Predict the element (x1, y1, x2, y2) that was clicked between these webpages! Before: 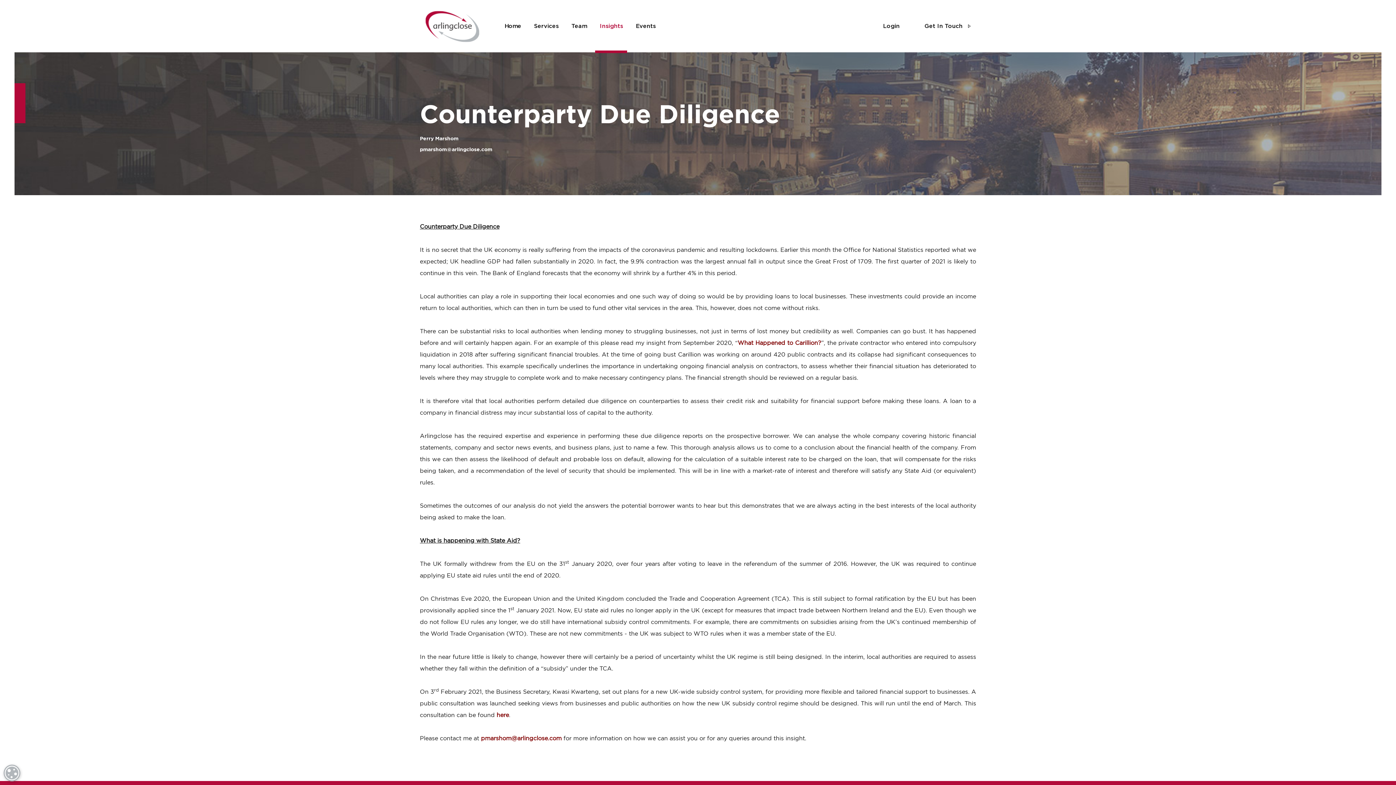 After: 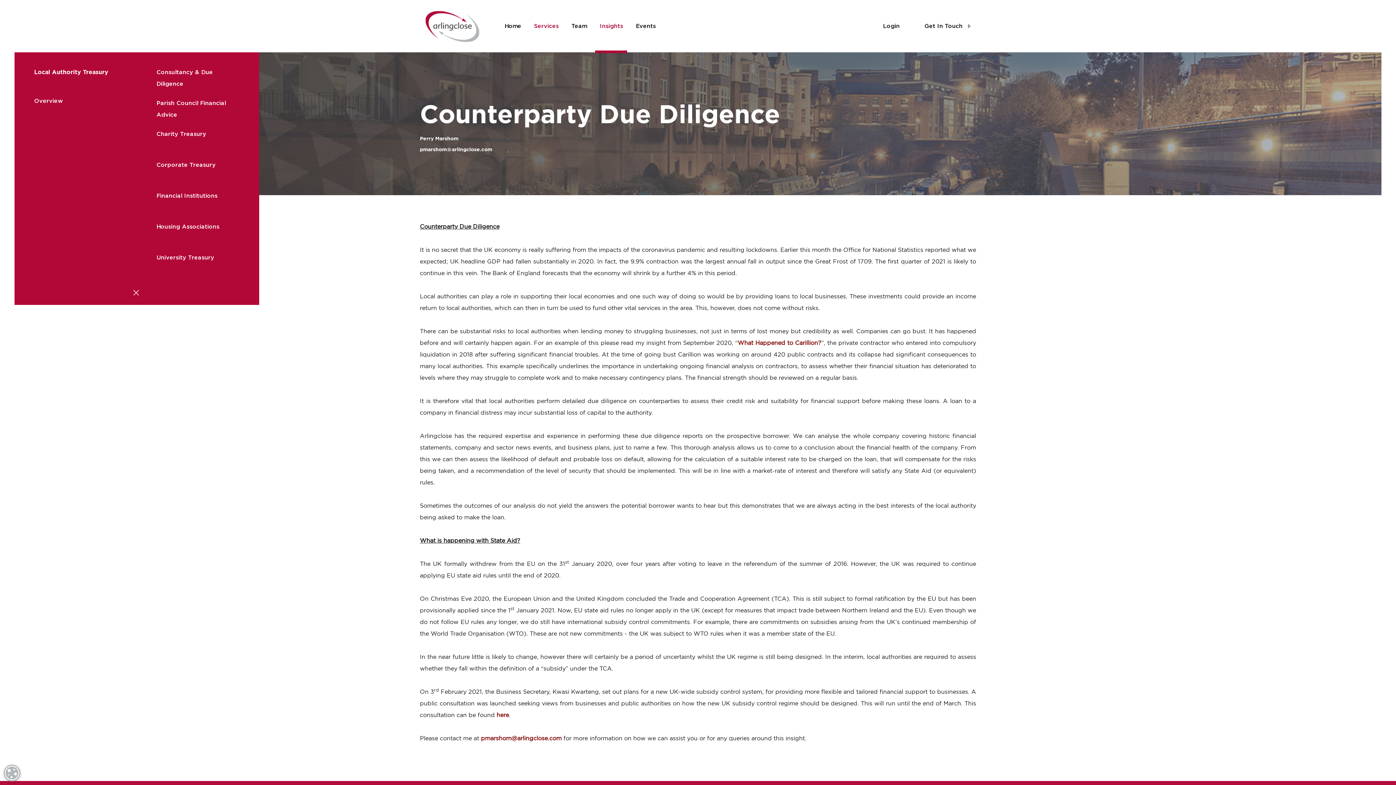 Action: label: Services bbox: (534, 23, 558, 29)